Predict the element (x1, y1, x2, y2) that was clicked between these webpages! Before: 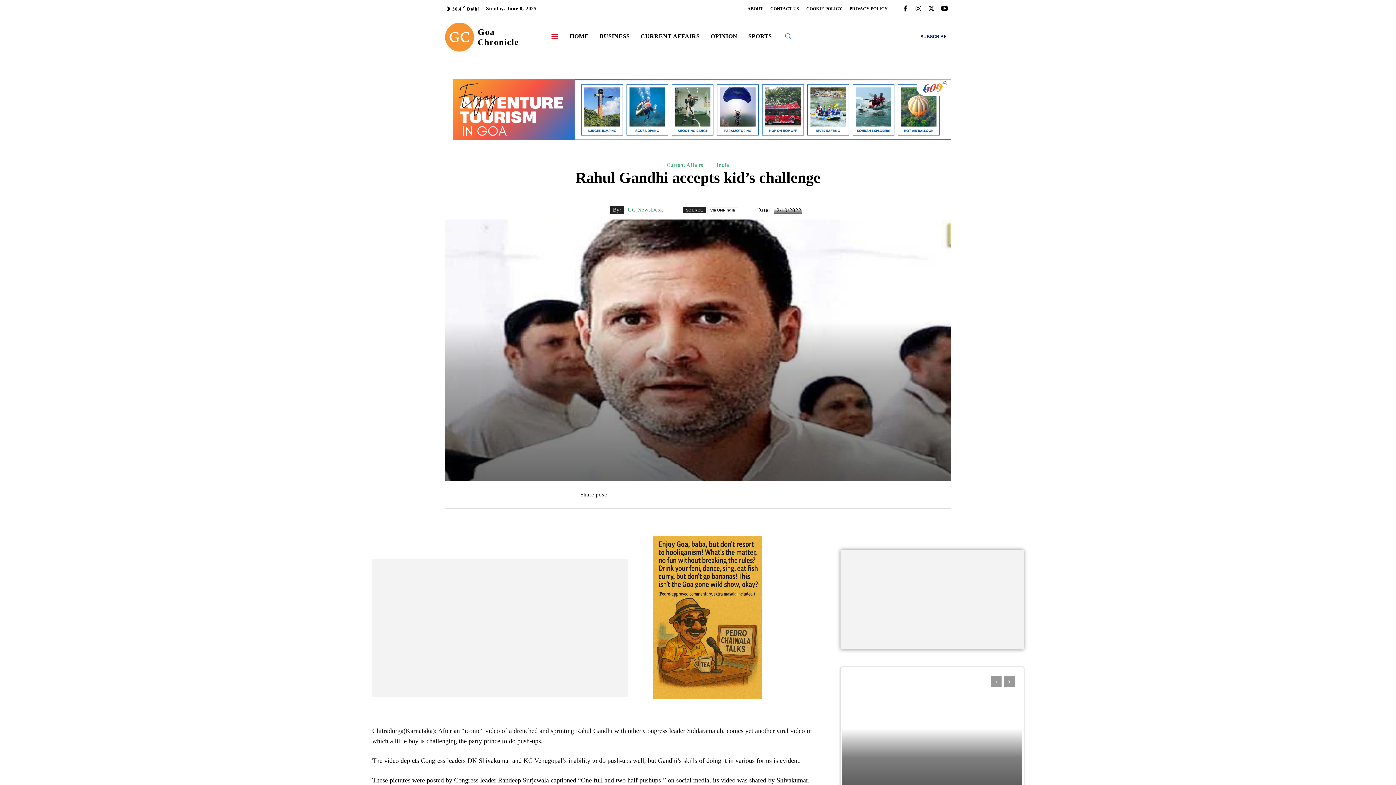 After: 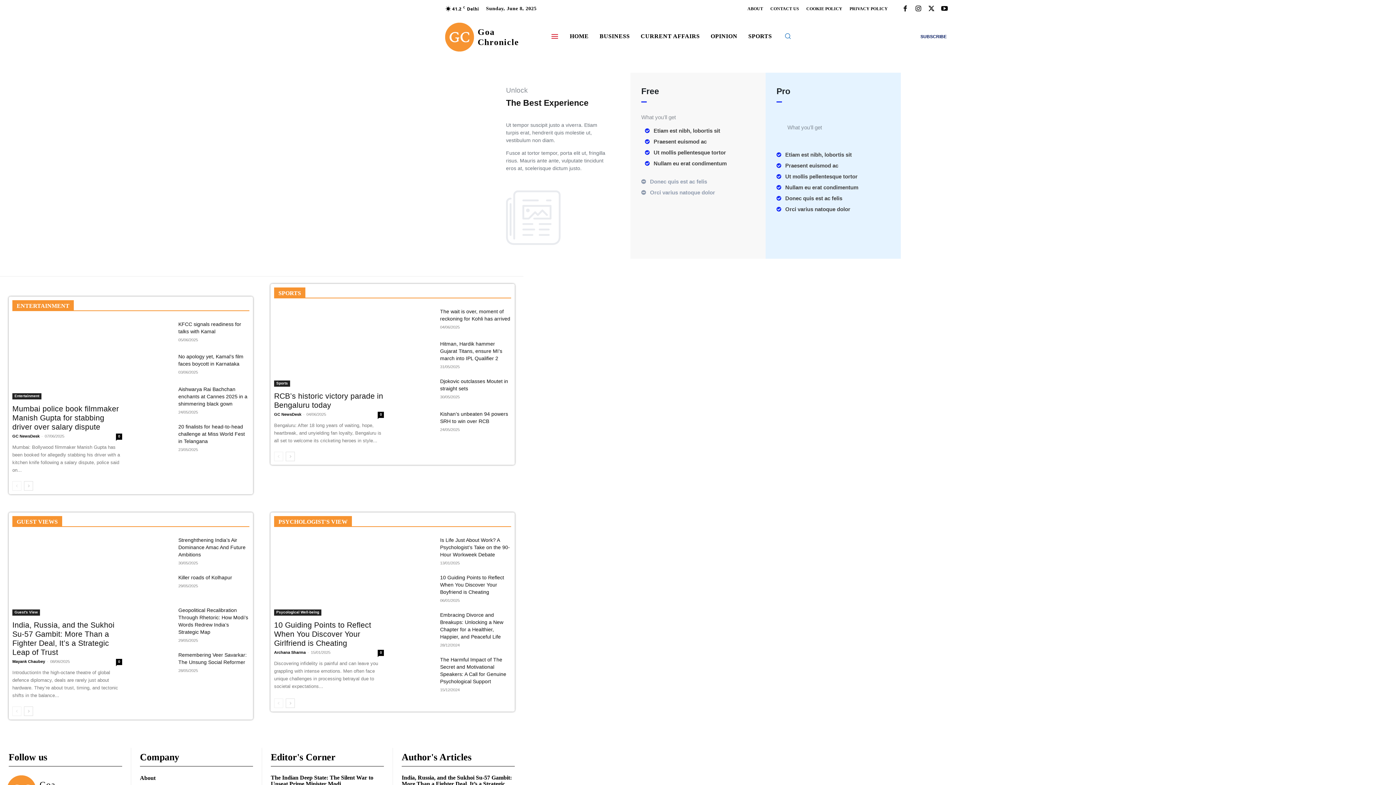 Action: bbox: (916, 30, 951, 41) label: SUBSCRIBE